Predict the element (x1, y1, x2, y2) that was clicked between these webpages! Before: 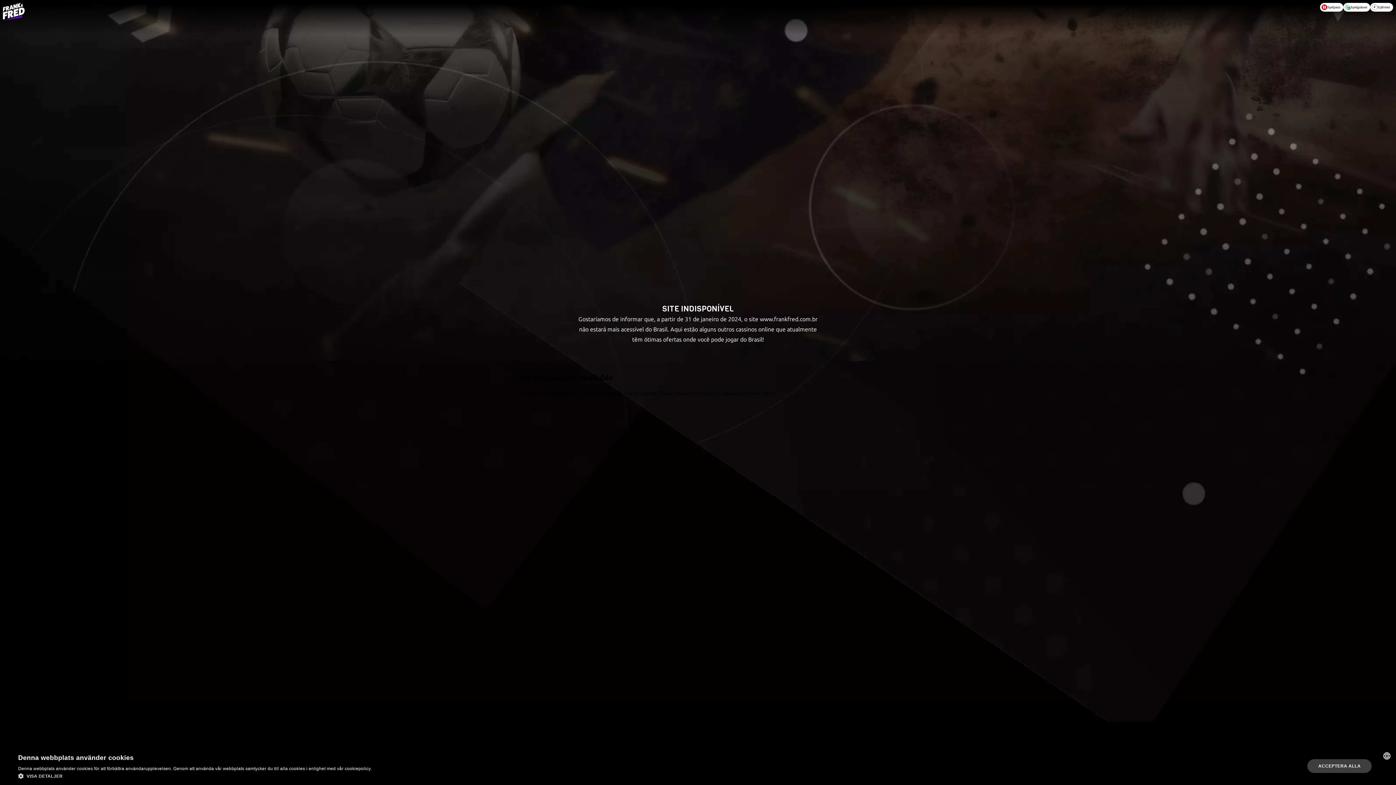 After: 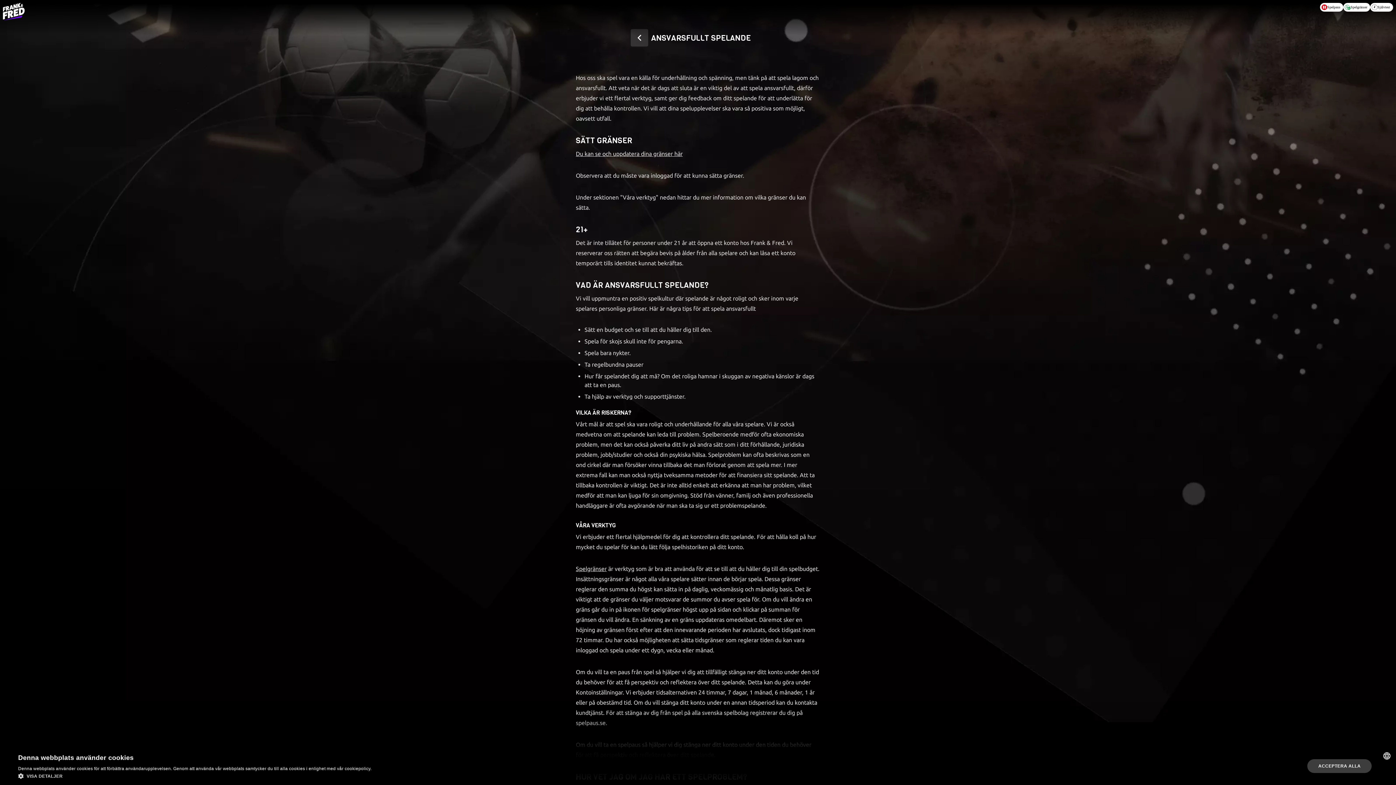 Action: label: Spelgränser bbox: (1343, 2, 1370, 11)